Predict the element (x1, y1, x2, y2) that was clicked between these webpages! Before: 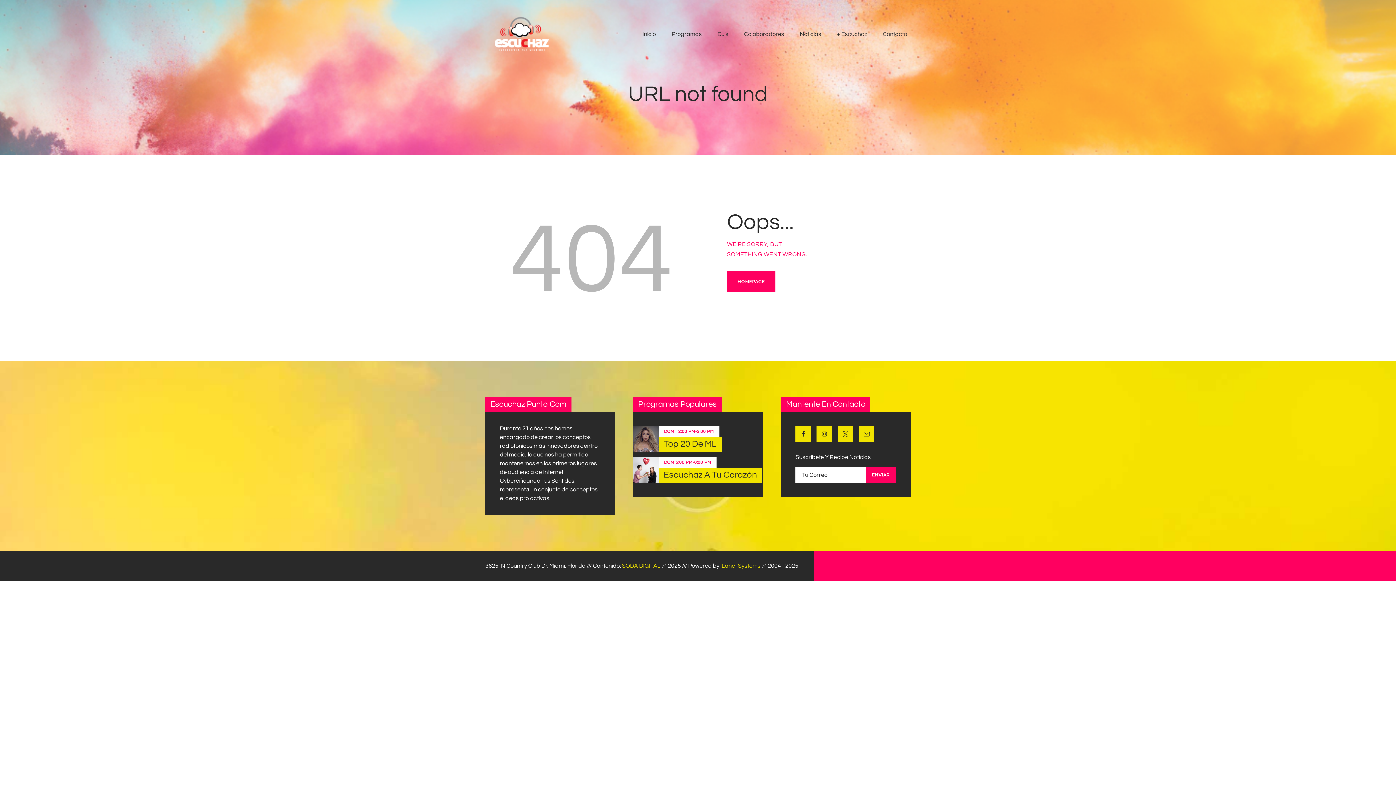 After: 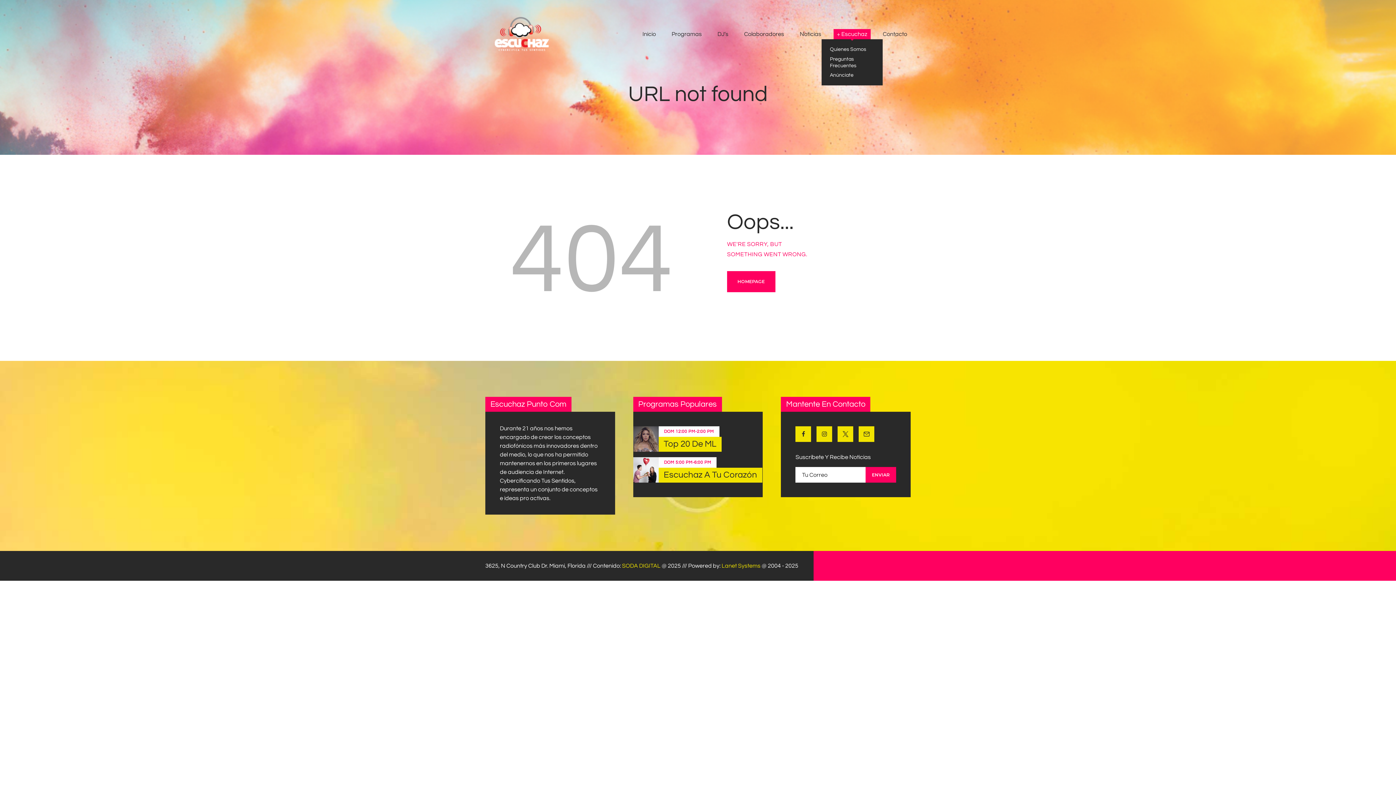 Action: bbox: (833, 29, 870, 39) label: + Escuchaz